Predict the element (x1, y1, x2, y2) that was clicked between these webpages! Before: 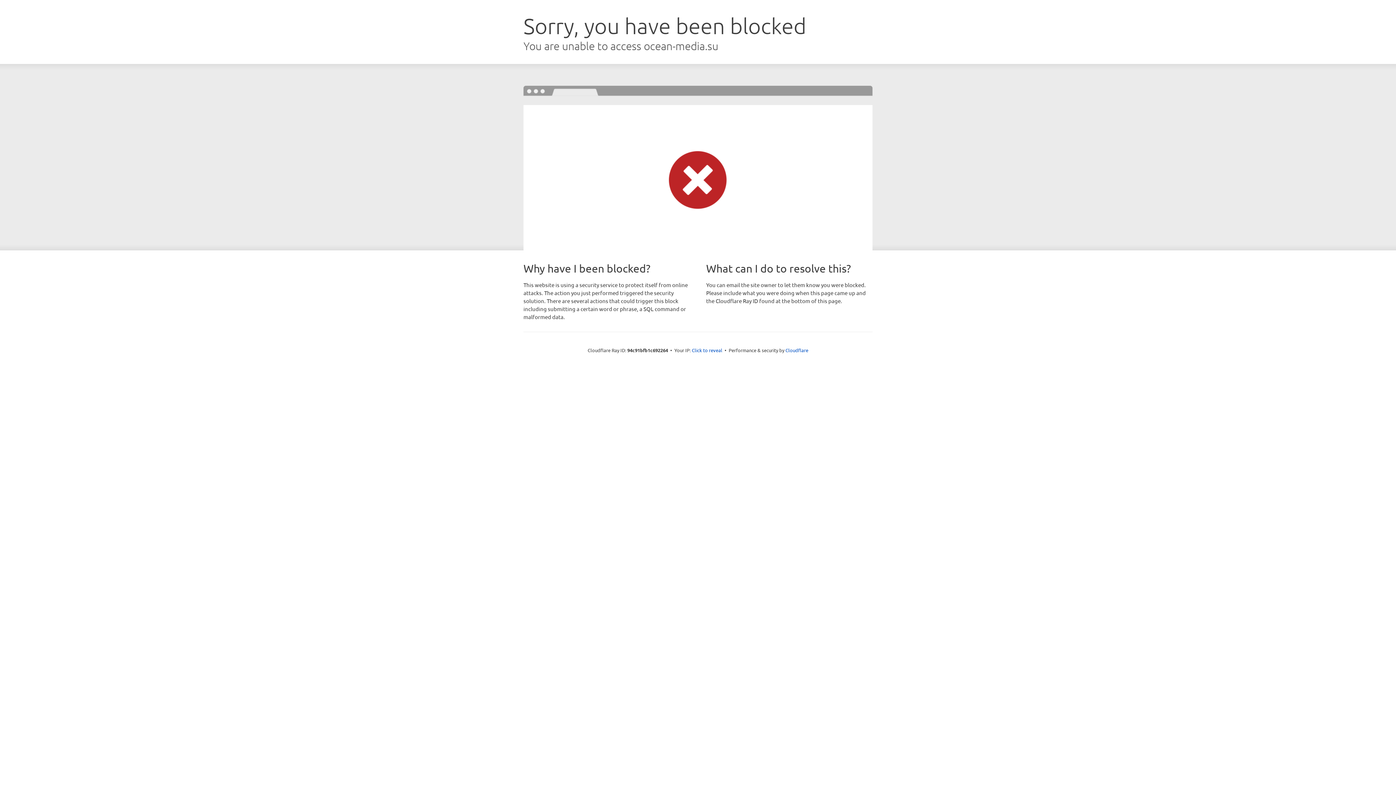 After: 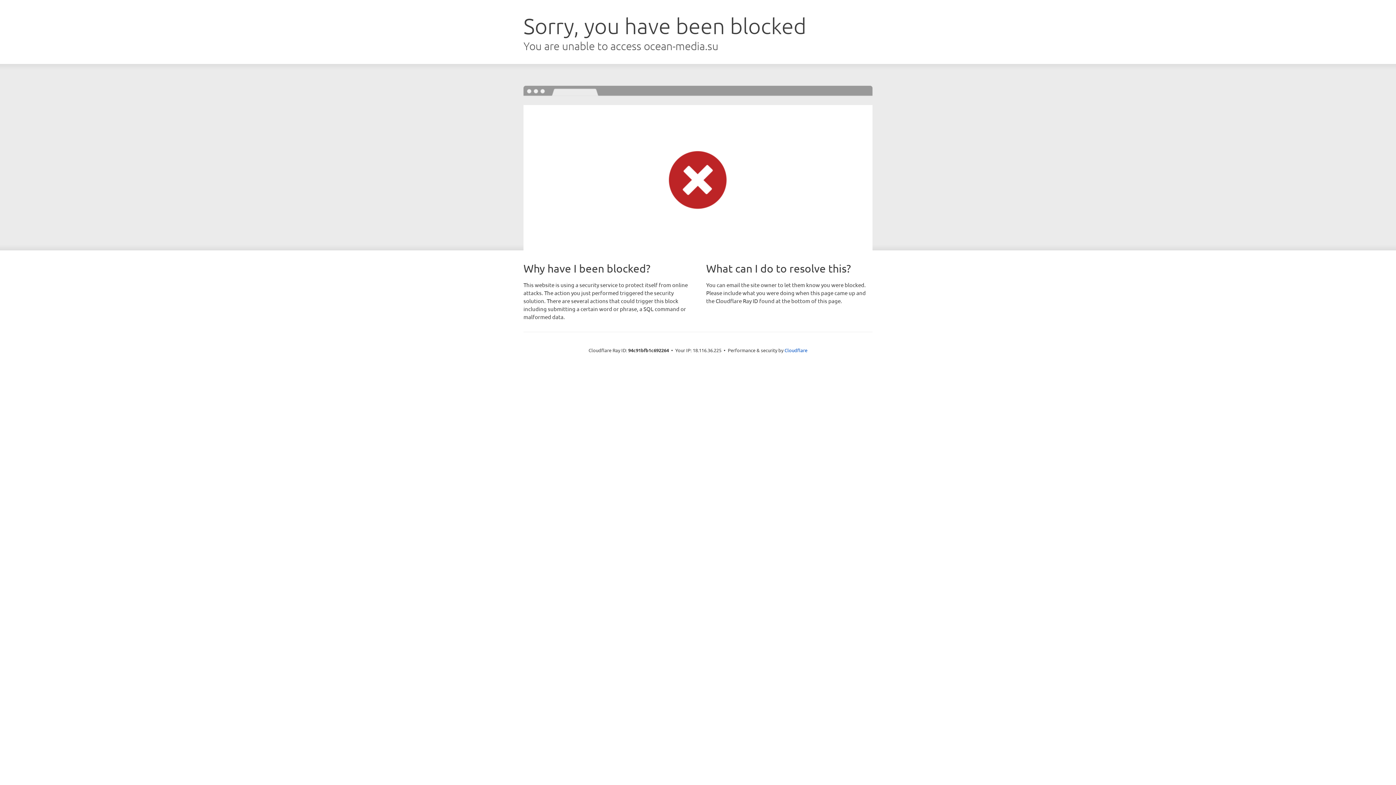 Action: bbox: (692, 346, 722, 353) label: Click to reveal